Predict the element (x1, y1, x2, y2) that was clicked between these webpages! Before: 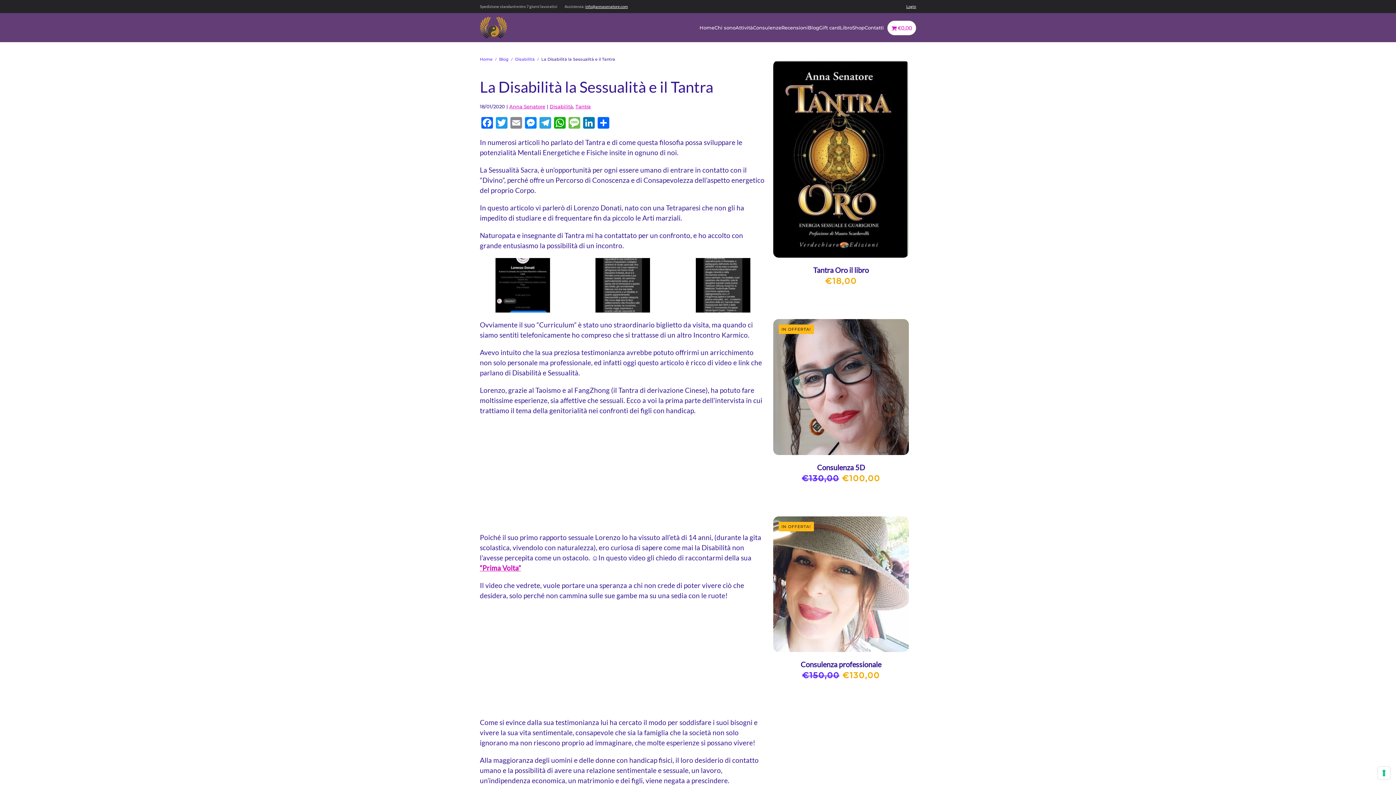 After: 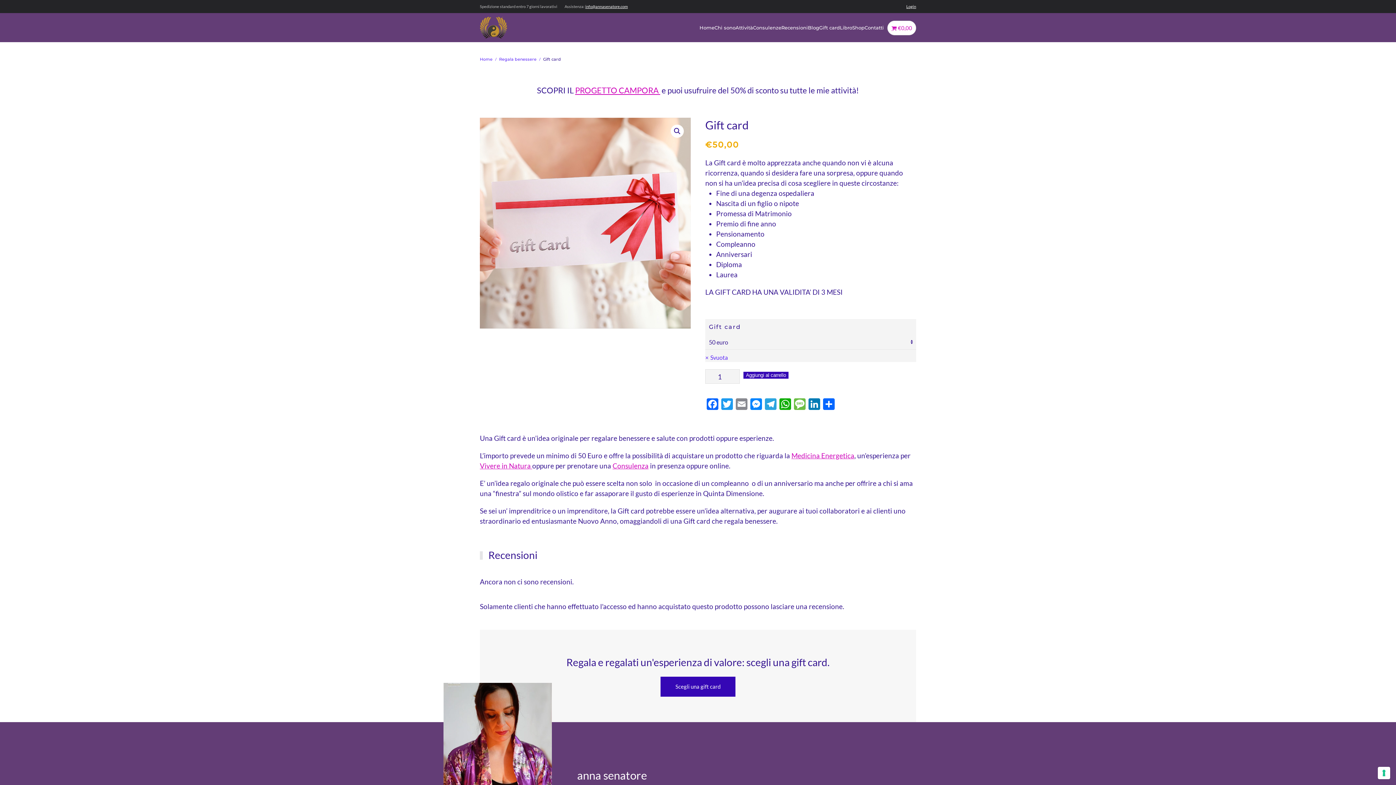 Action: bbox: (819, 13, 840, 42) label: Gift card